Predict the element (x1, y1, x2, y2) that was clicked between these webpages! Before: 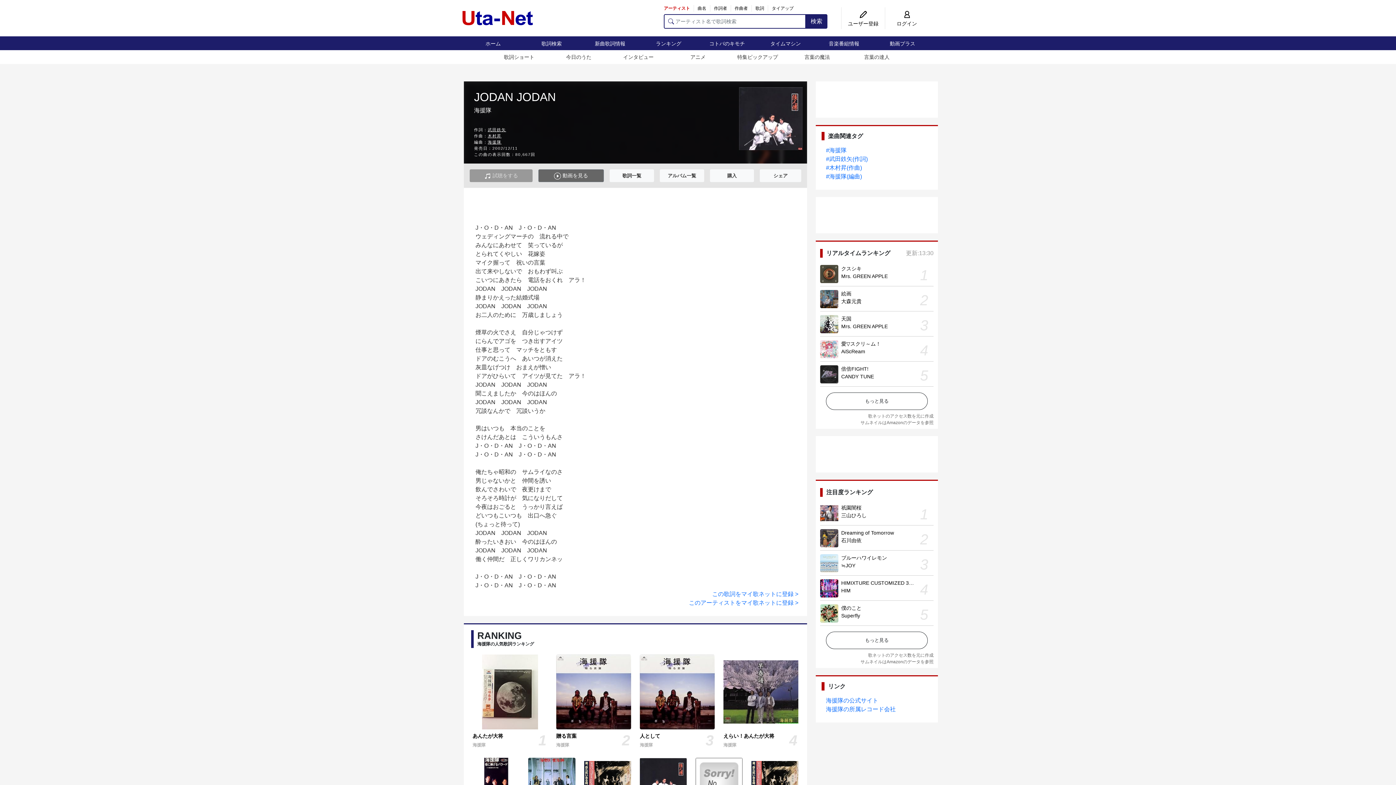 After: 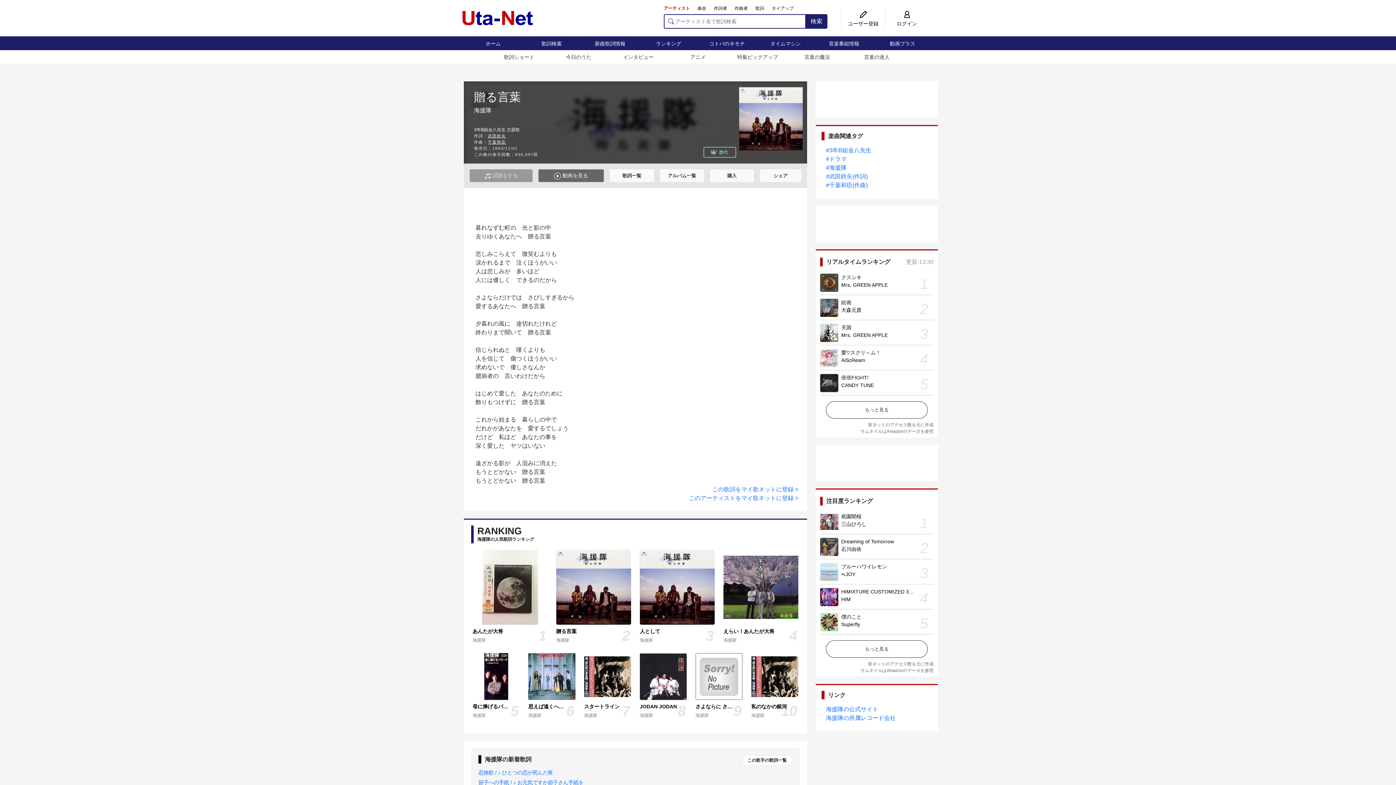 Action: bbox: (556, 654, 631, 729)